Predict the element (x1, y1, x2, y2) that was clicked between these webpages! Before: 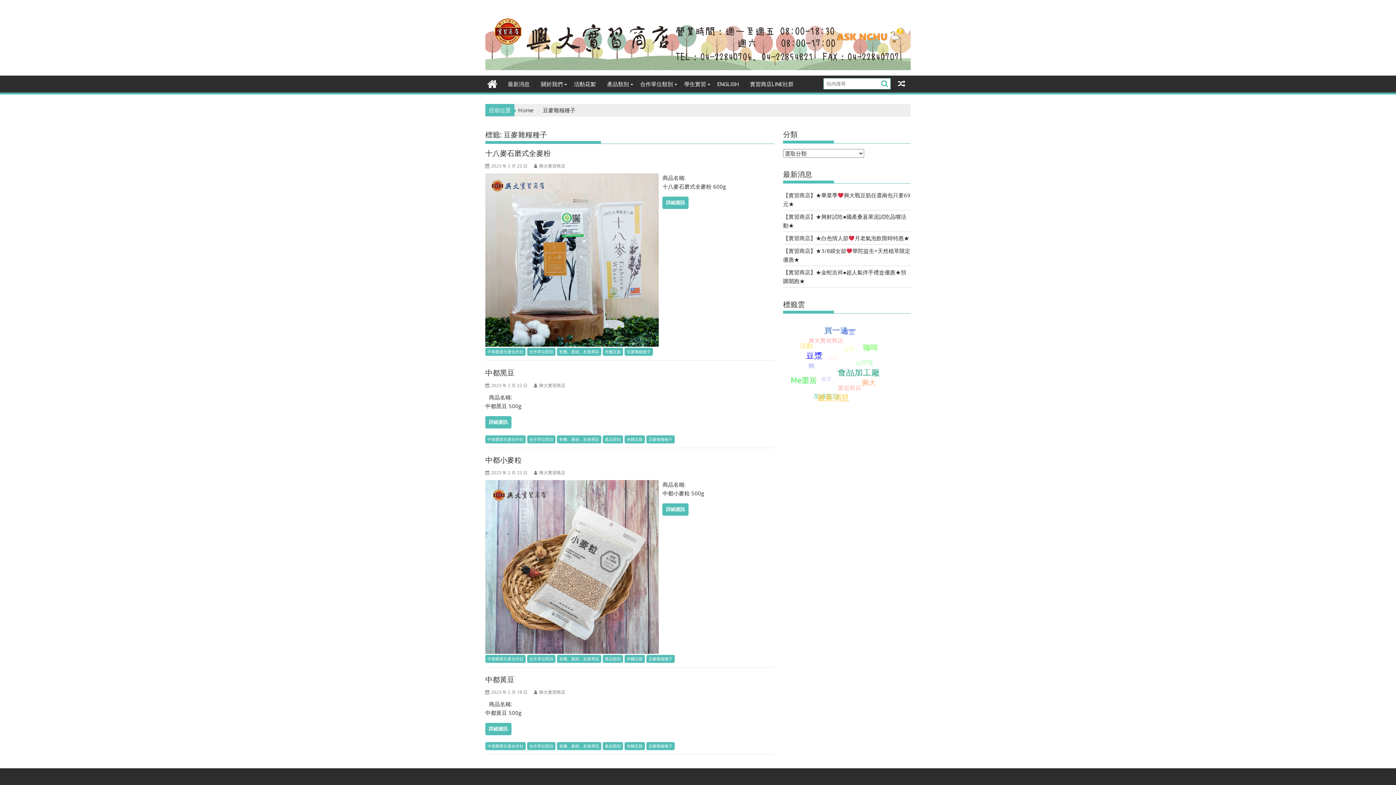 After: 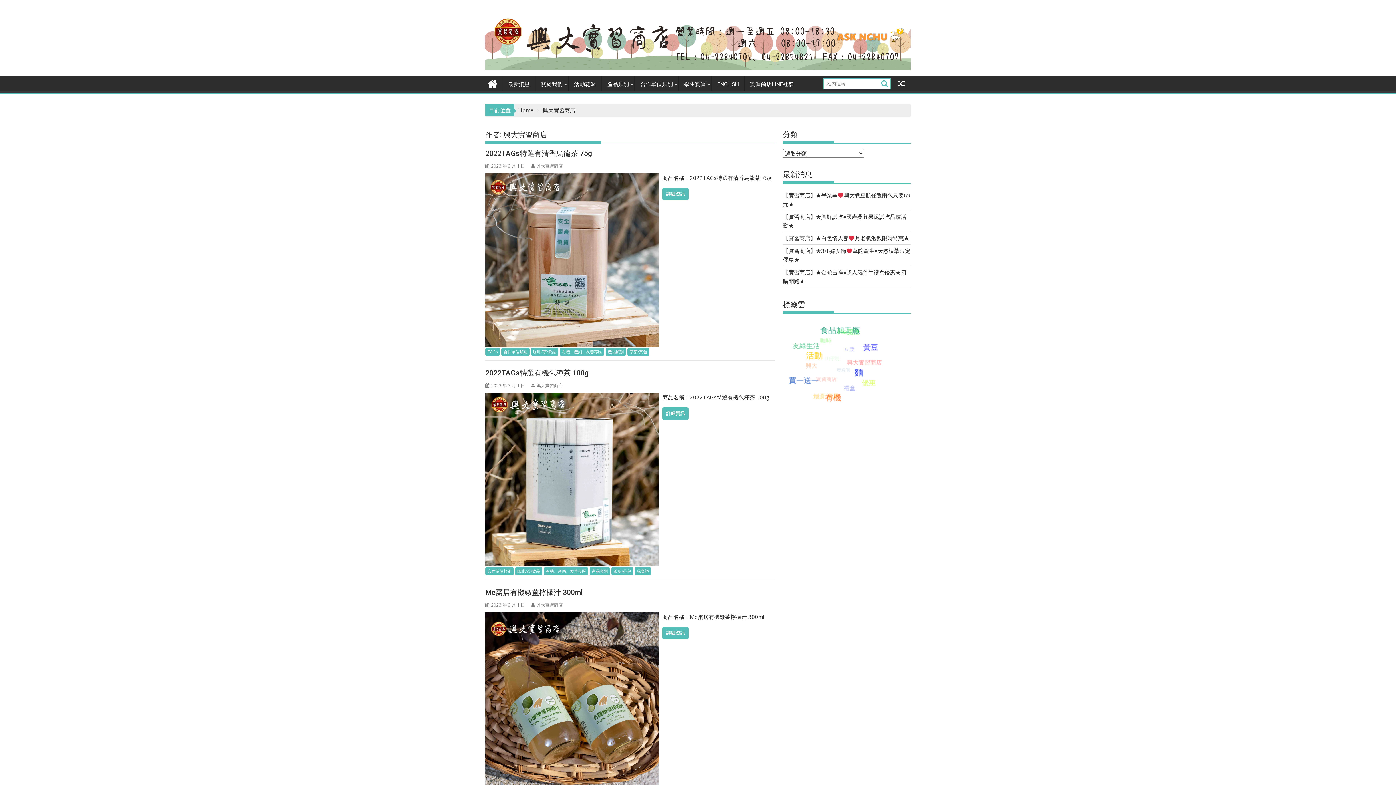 Action: label: 興大實習商店 bbox: (534, 689, 565, 695)